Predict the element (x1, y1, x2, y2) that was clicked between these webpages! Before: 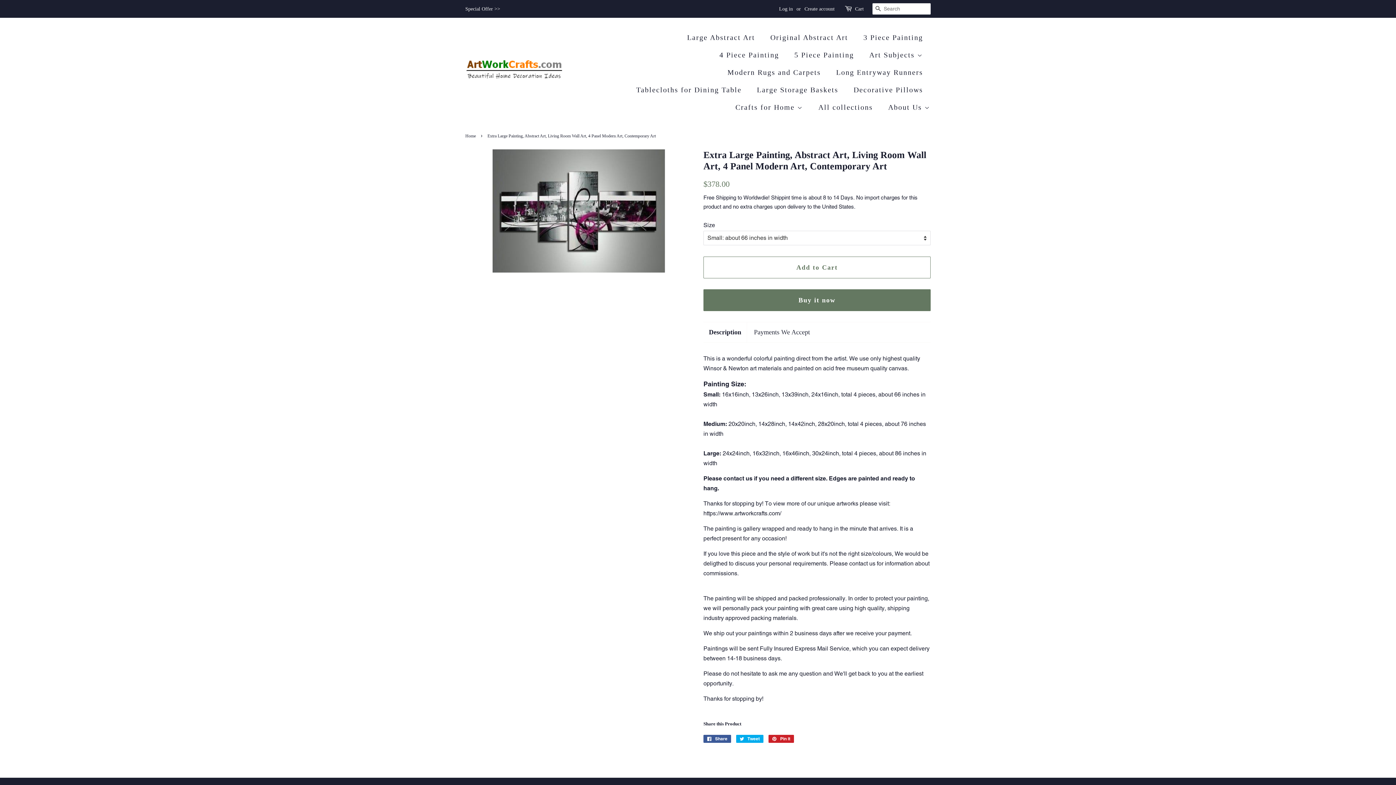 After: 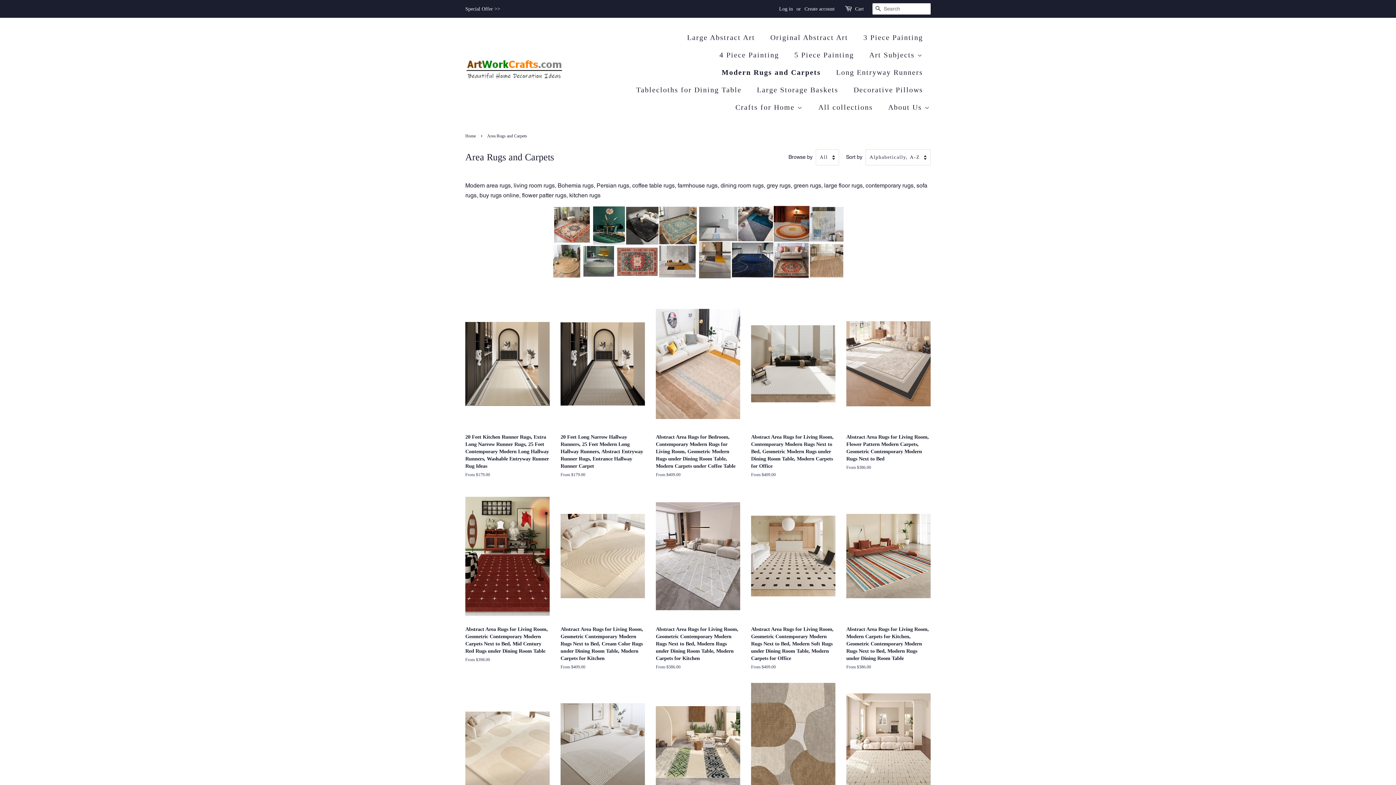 Action: label: Modern Rugs and Carpets bbox: (722, 63, 828, 81)